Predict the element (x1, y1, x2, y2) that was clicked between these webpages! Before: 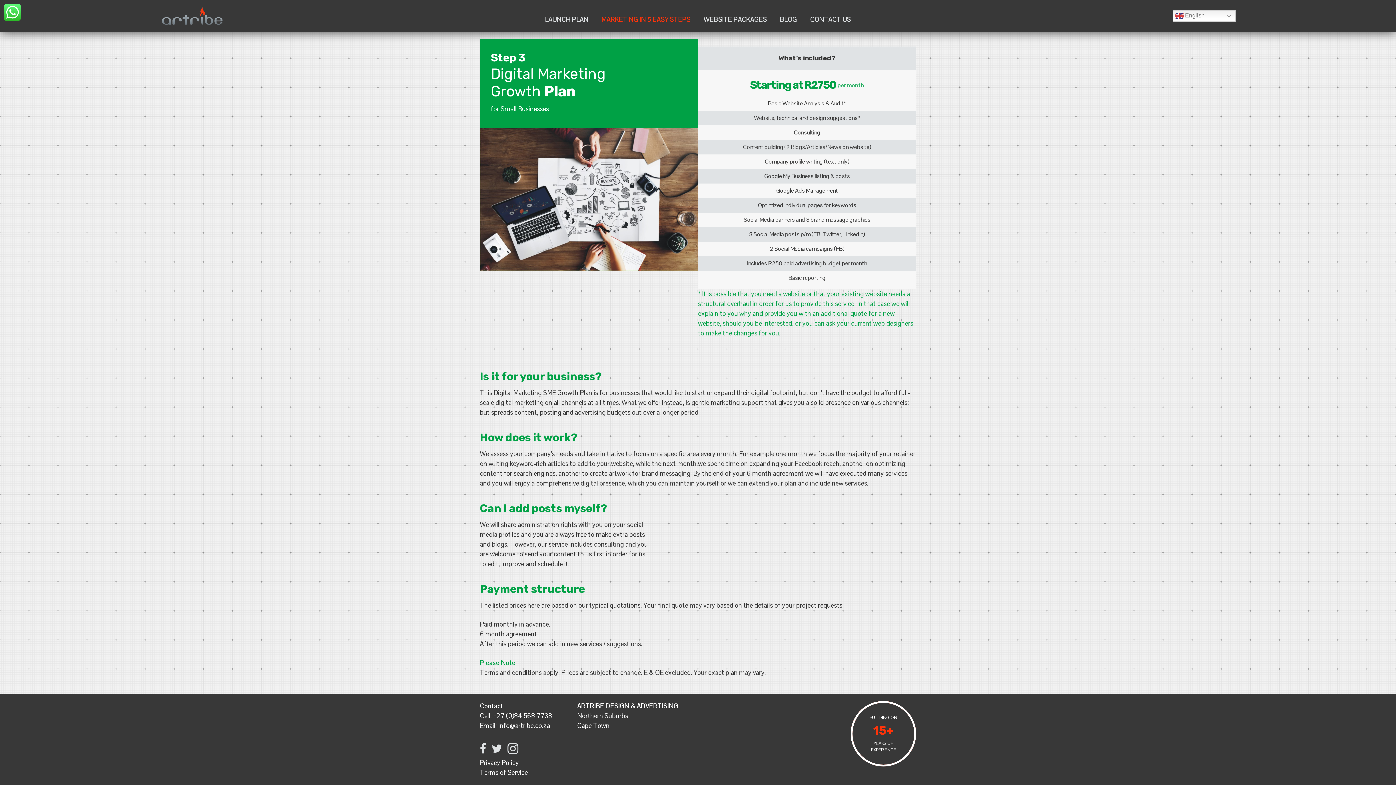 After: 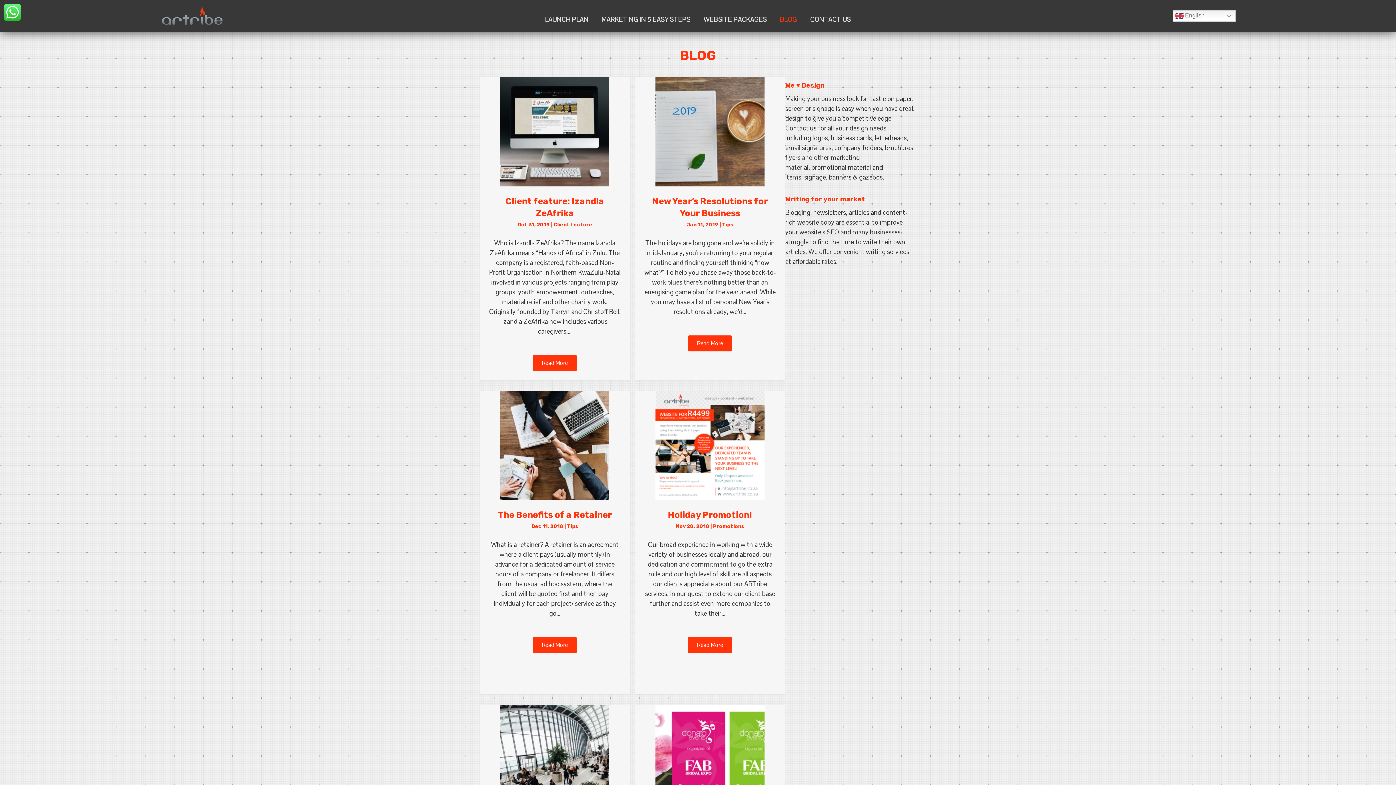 Action: label: BLOG bbox: (776, 12, 800, 26)